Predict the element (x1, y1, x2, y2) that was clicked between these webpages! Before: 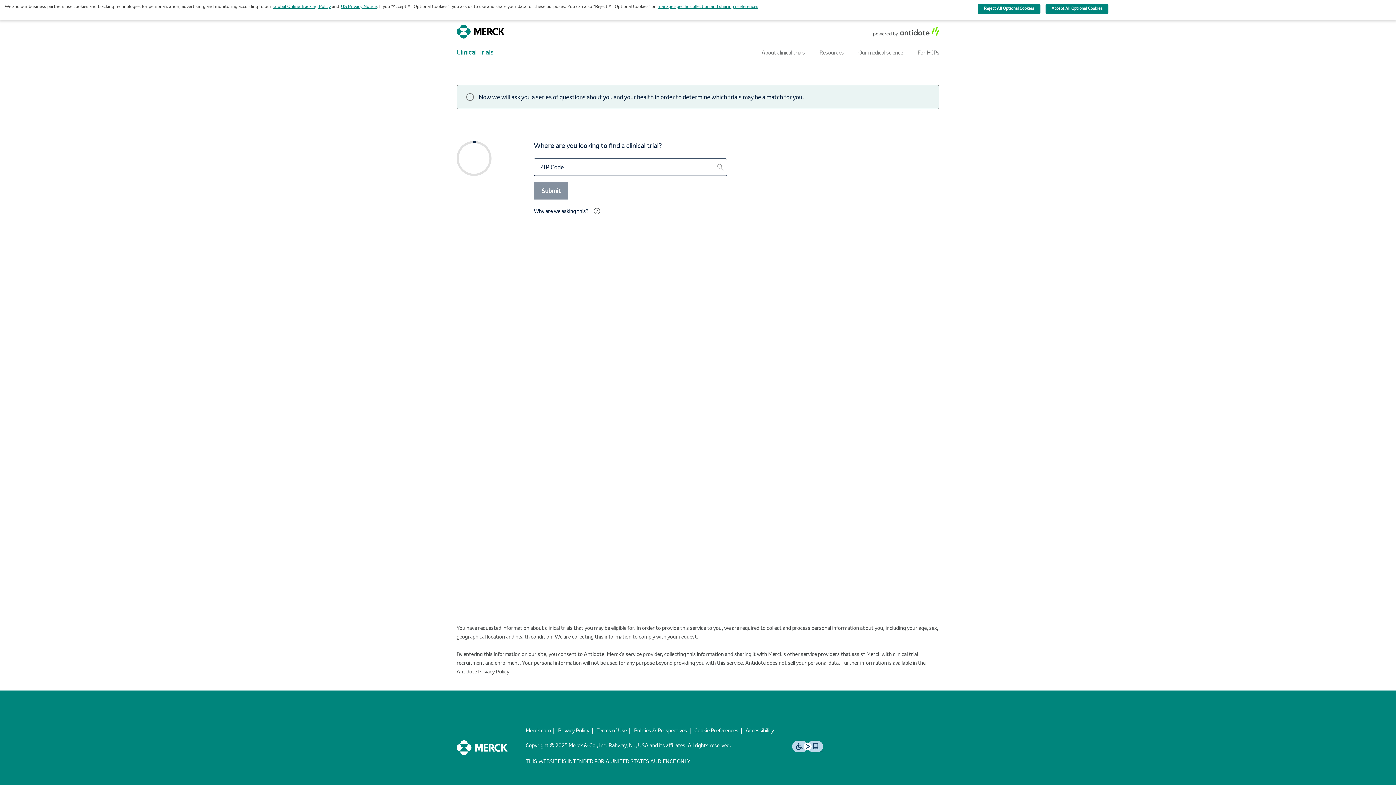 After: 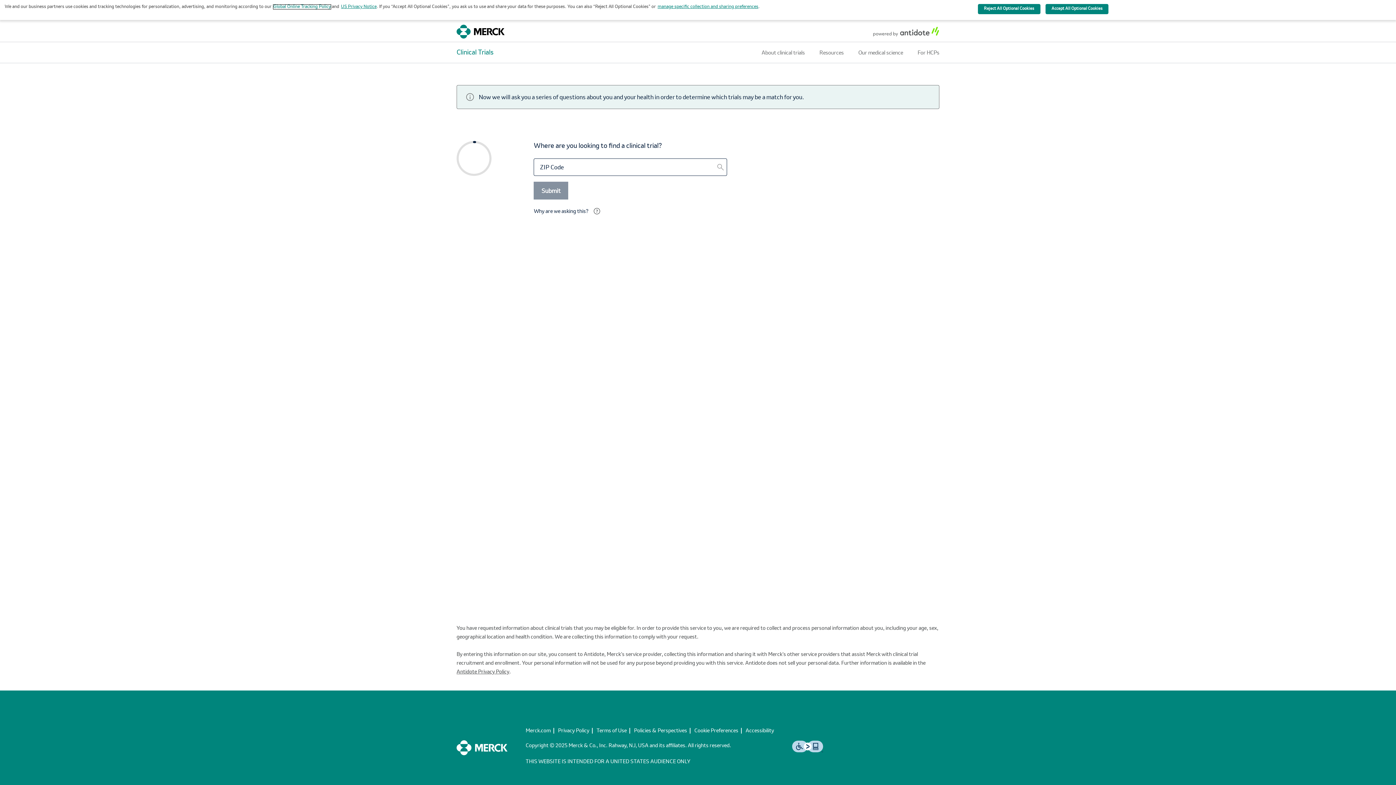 Action: label: Global Online Tracking Policy bbox: (273, 4, 330, 9)